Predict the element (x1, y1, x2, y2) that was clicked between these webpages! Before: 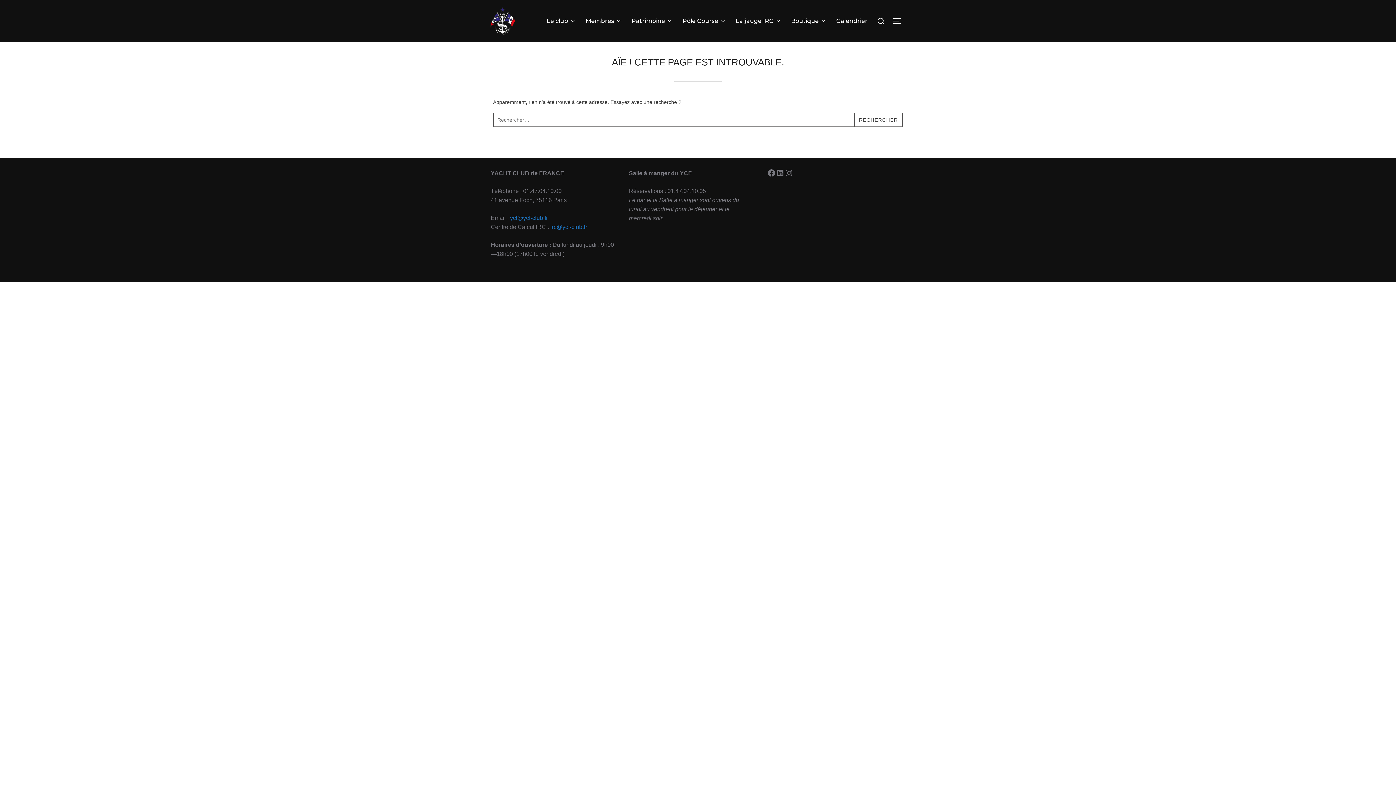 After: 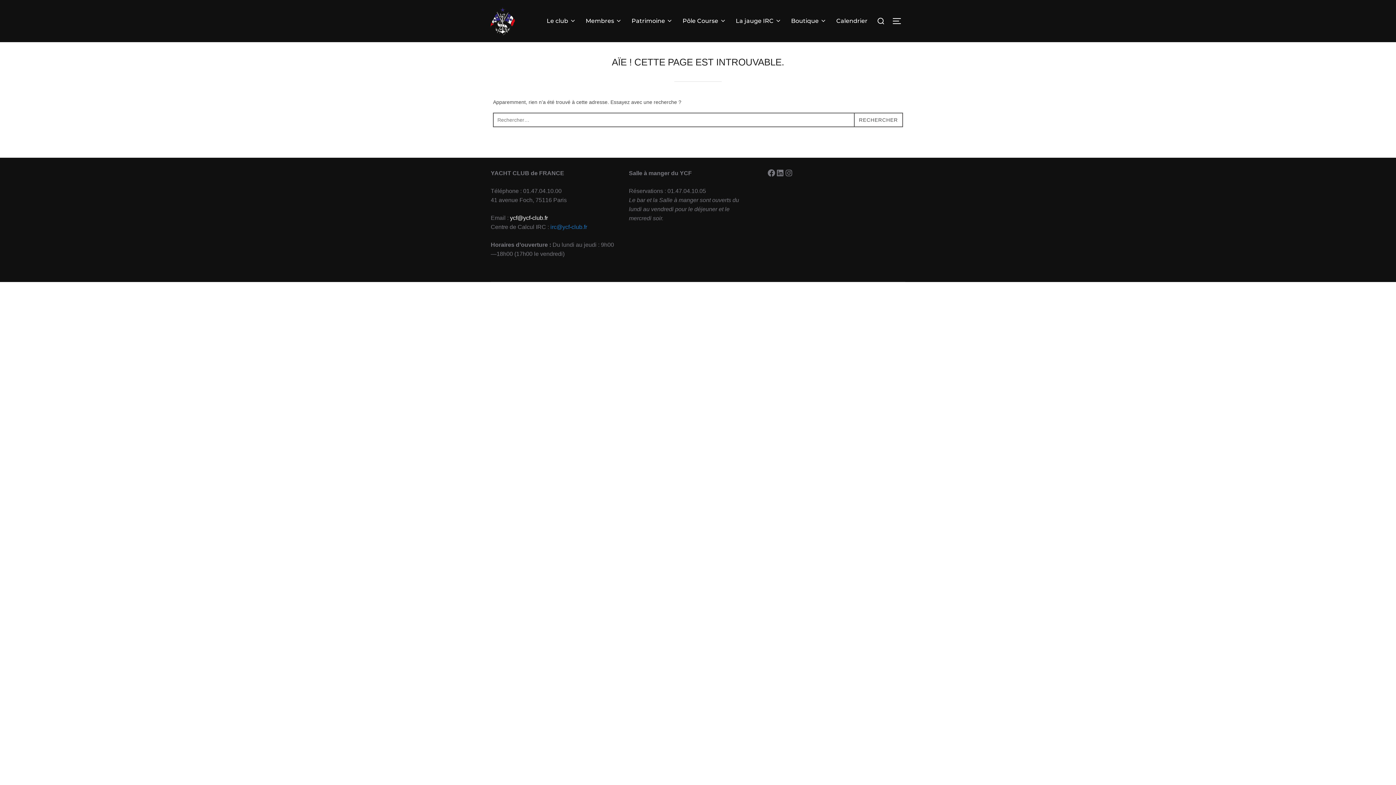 Action: label: ycf@ycf-club.fr bbox: (510, 214, 548, 221)